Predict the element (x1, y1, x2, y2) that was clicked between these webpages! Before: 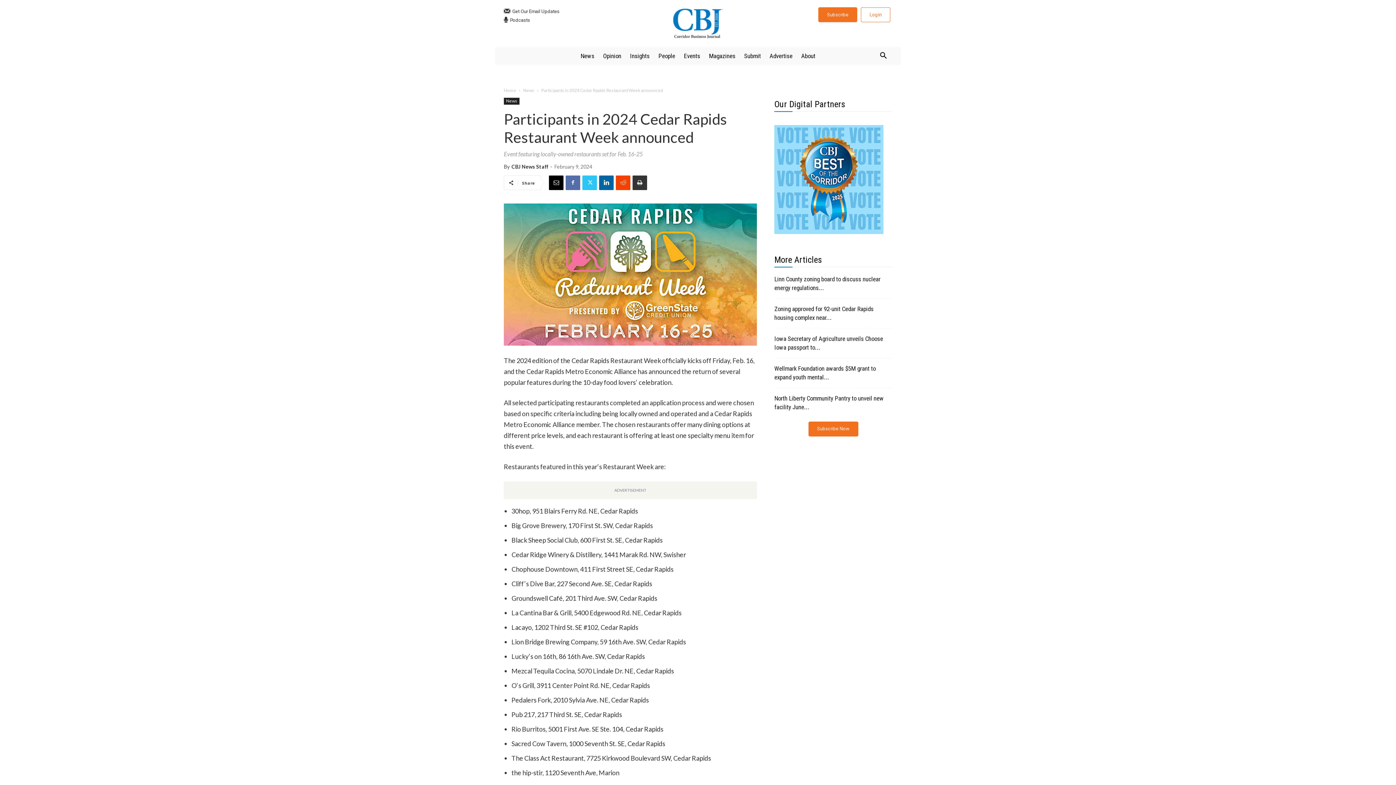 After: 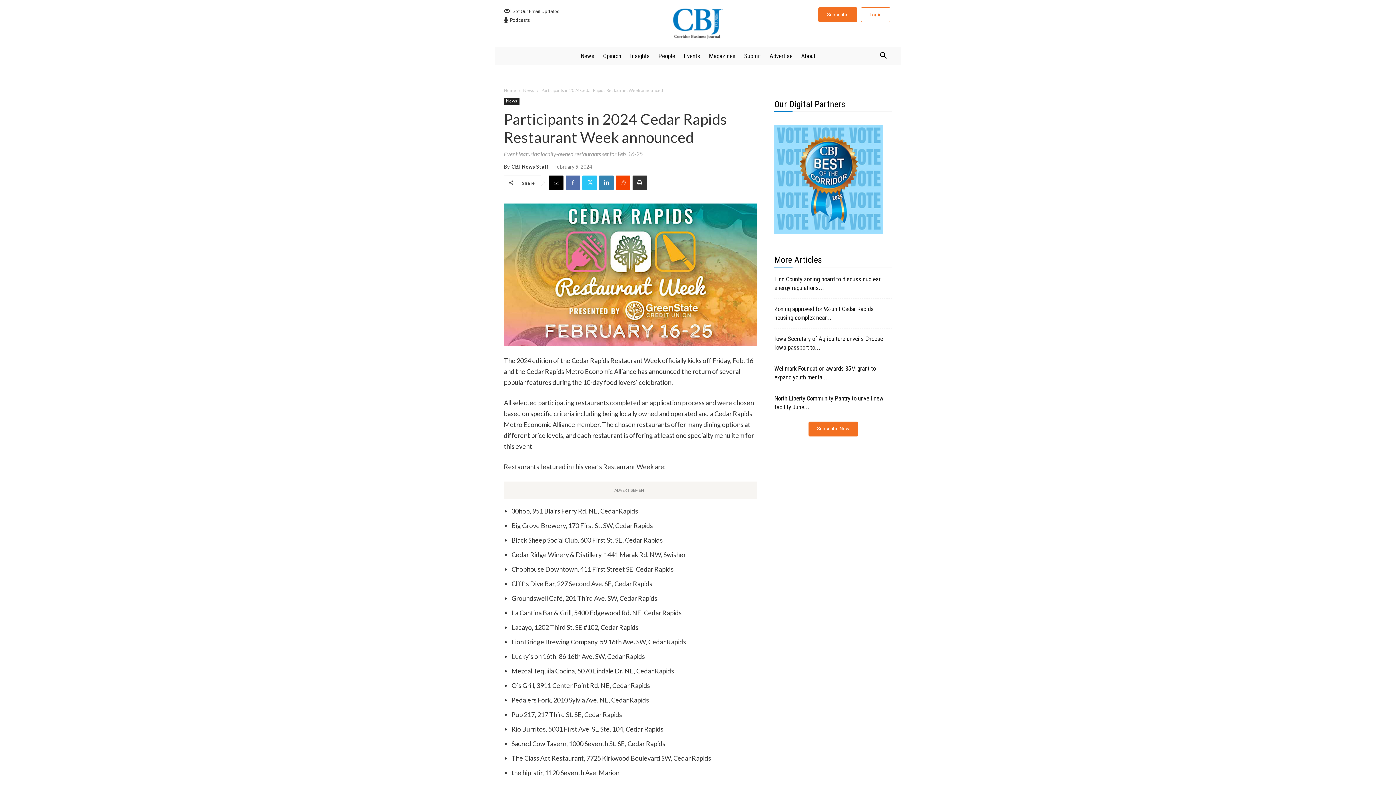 Action: bbox: (599, 175, 613, 190)